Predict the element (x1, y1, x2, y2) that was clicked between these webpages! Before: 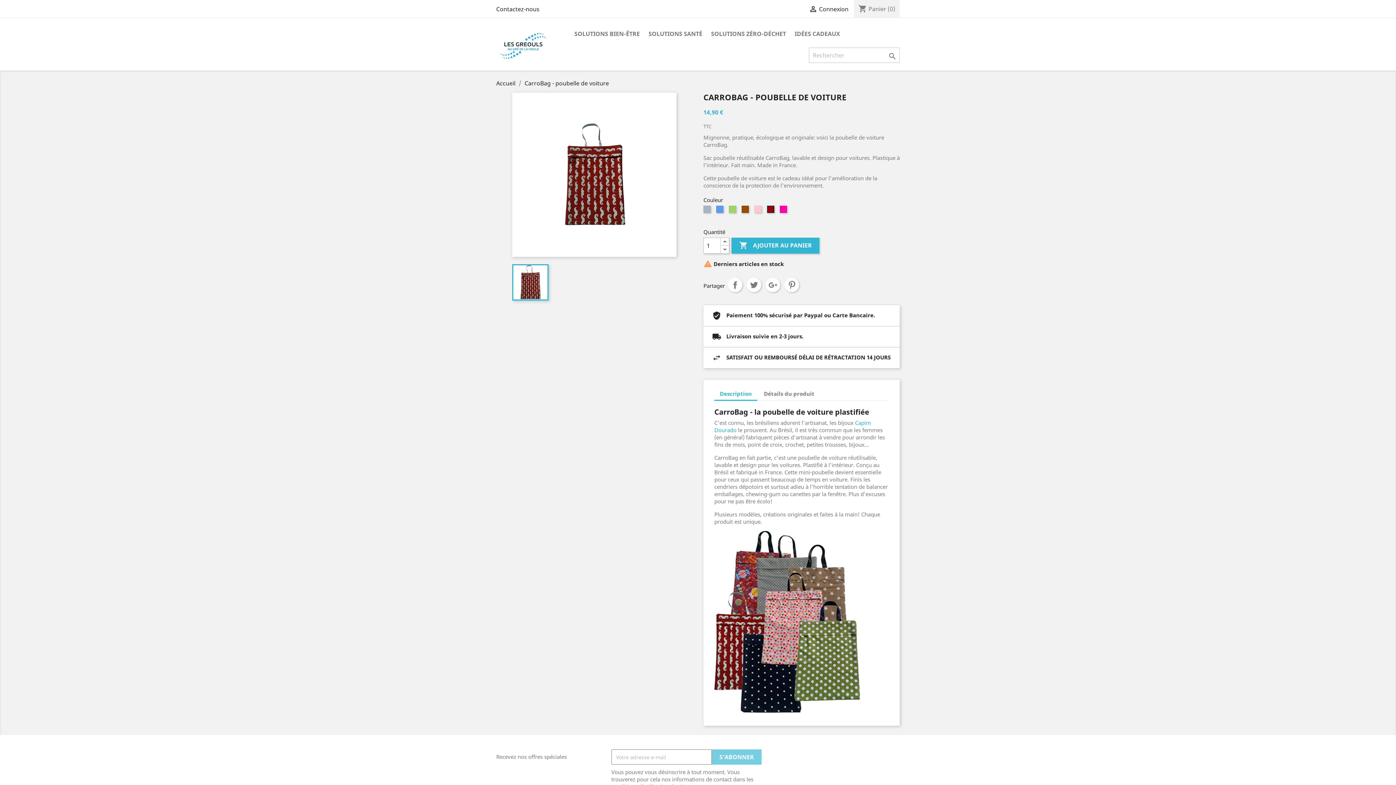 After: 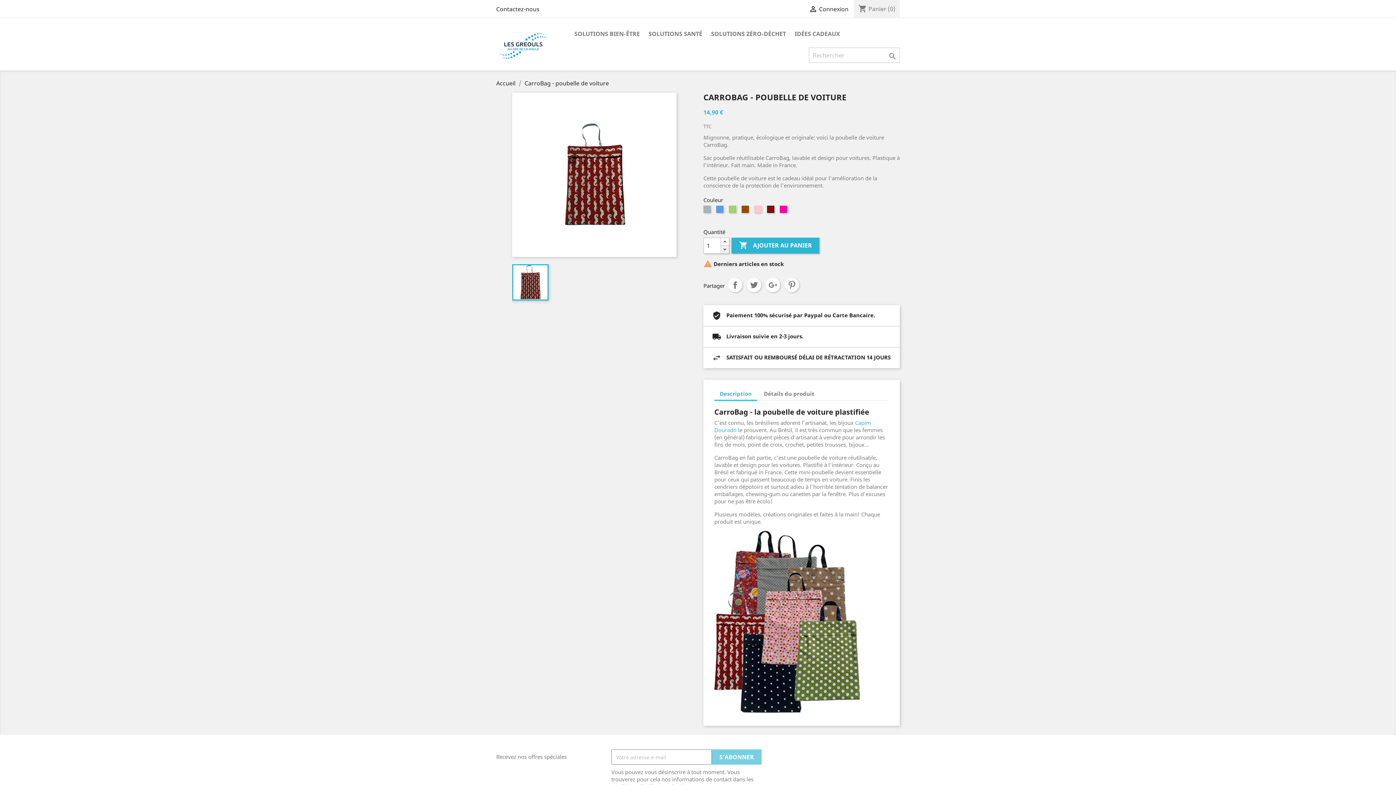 Action: bbox: (720, 245, 729, 253)